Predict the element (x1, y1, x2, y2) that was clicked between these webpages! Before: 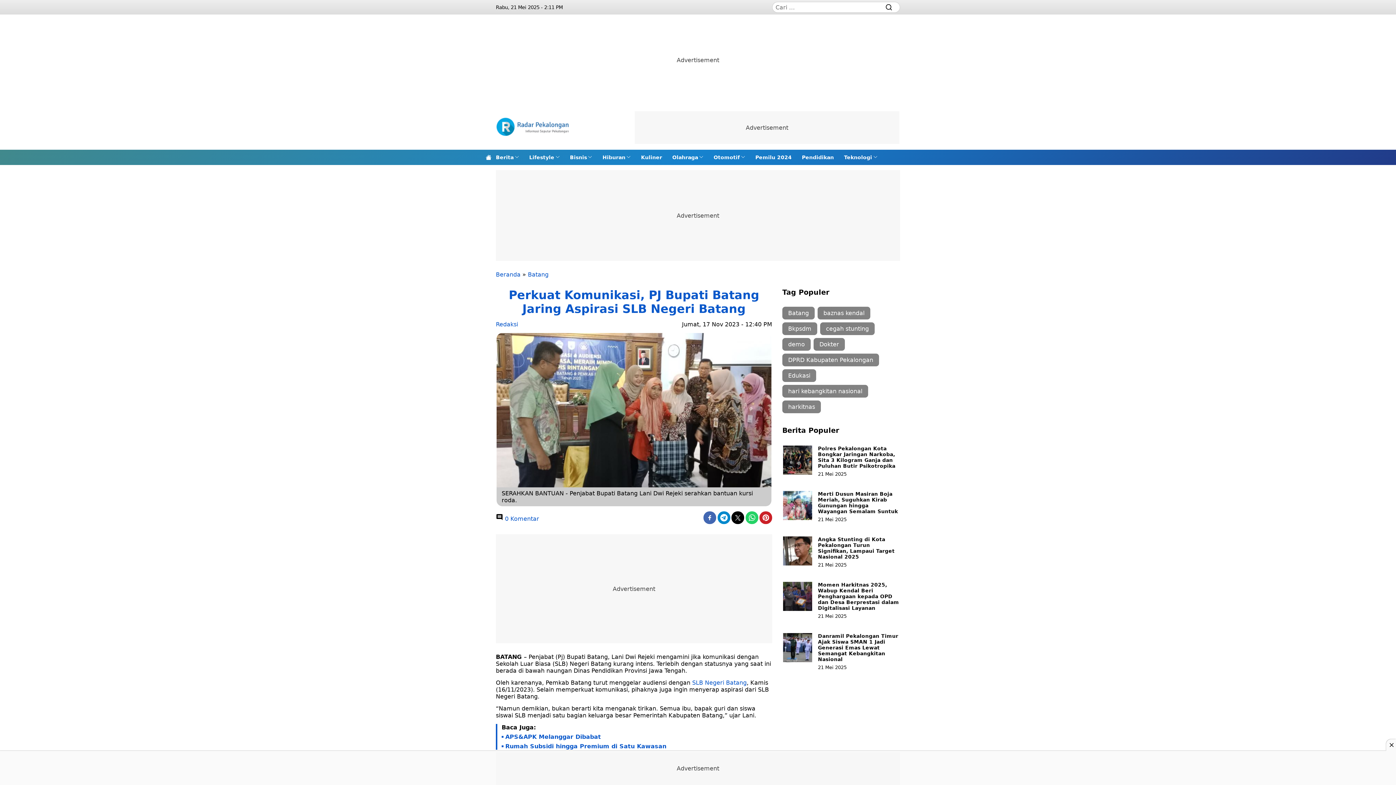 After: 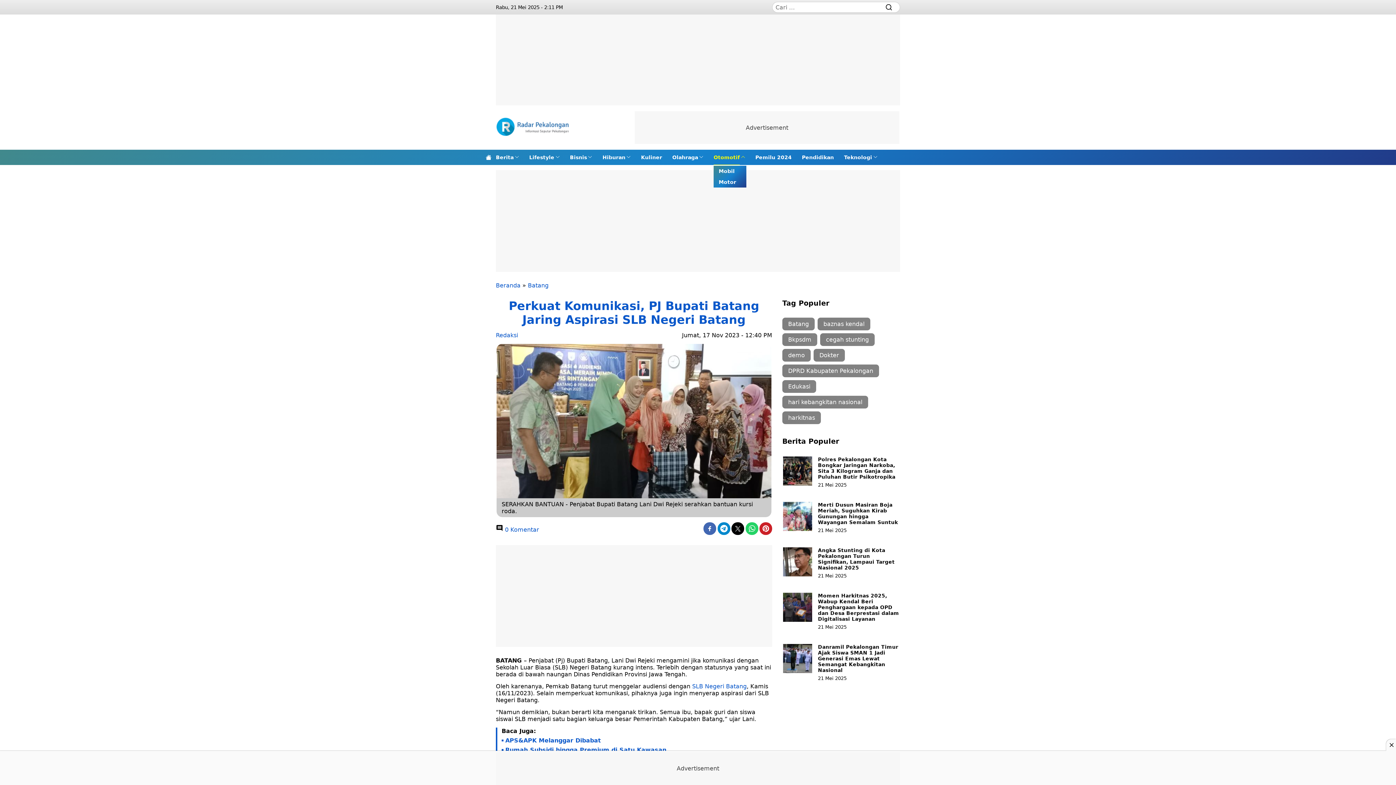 Action: bbox: (713, 149, 739, 165) label: Otomotif